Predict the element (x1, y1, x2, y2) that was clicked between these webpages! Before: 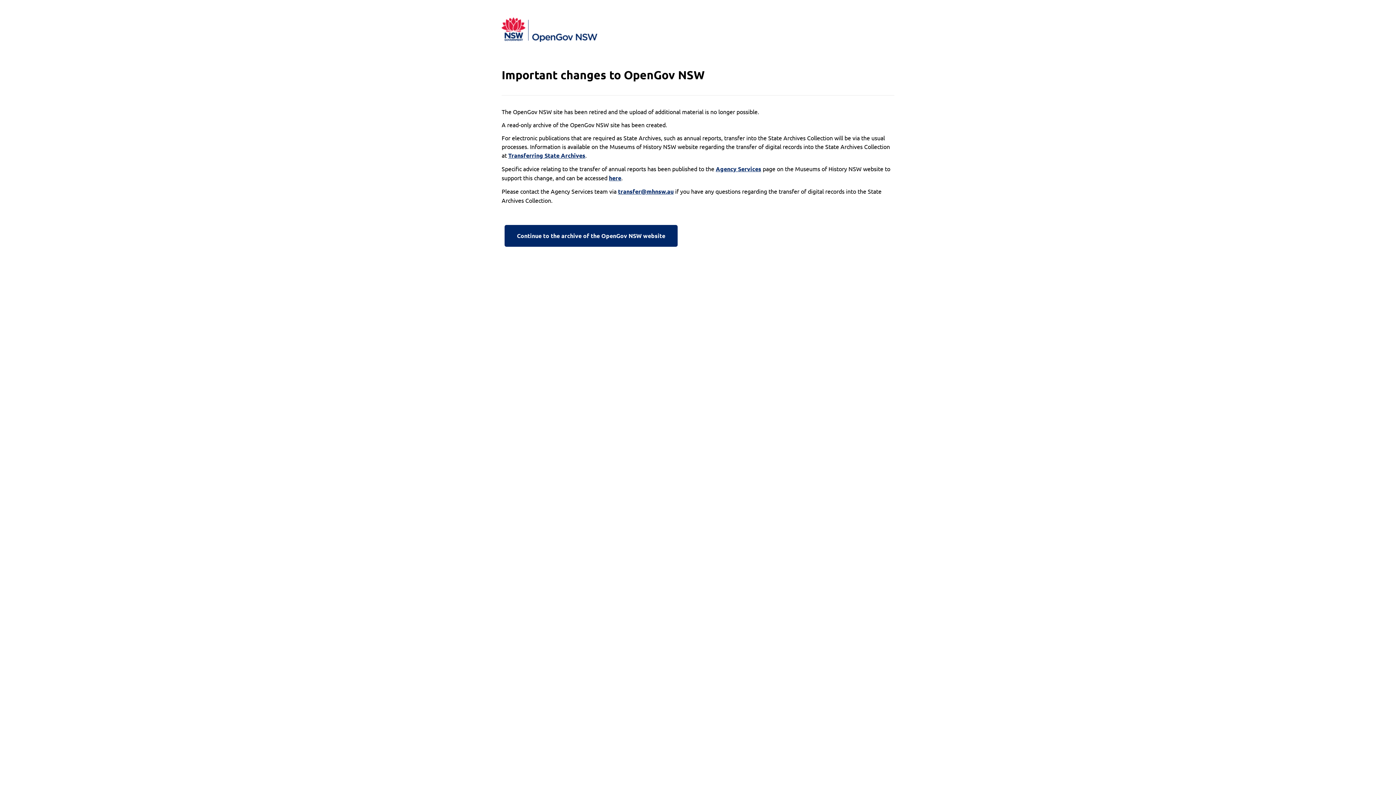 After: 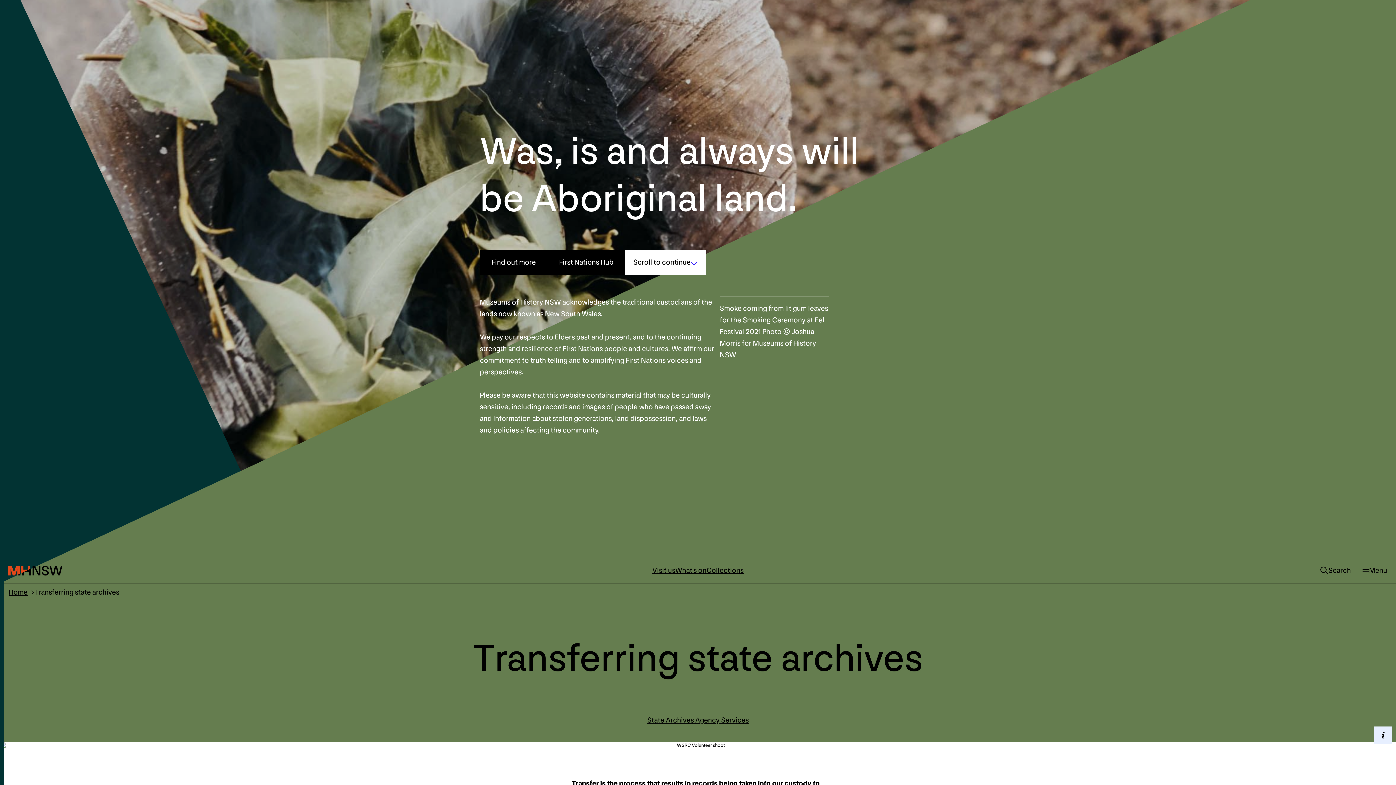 Action: label: Transferring State Archives bbox: (508, 151, 585, 160)